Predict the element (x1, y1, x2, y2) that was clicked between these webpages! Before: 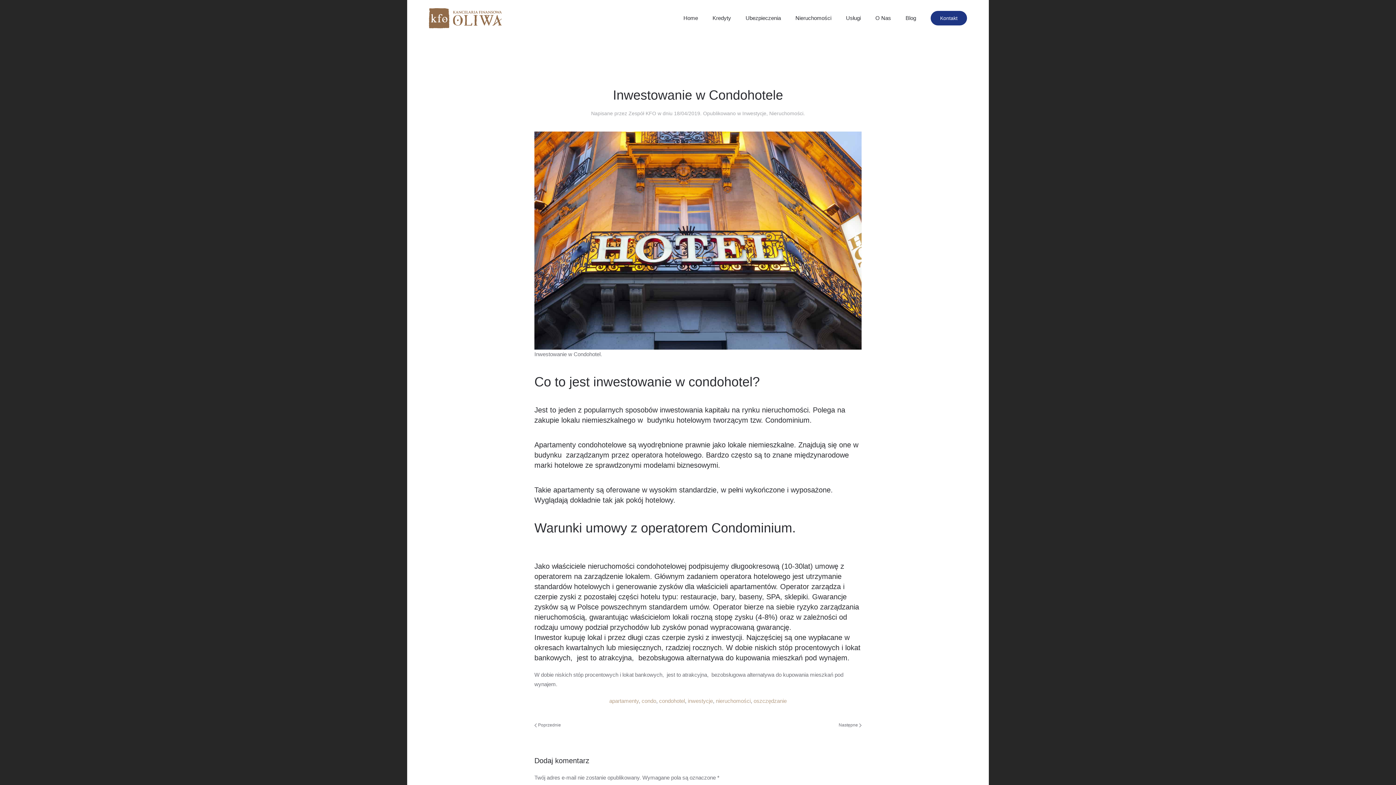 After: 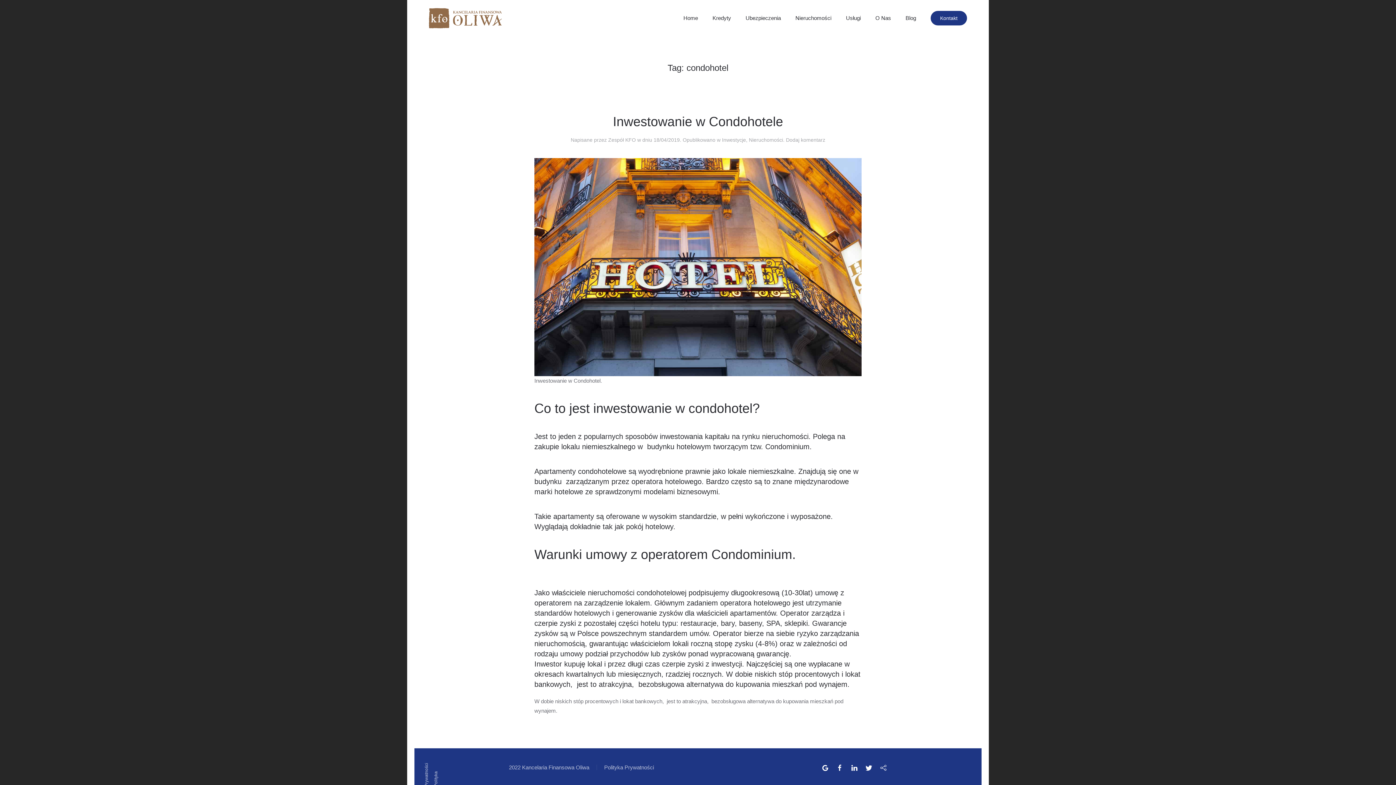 Action: bbox: (659, 698, 685, 704) label: condohotel